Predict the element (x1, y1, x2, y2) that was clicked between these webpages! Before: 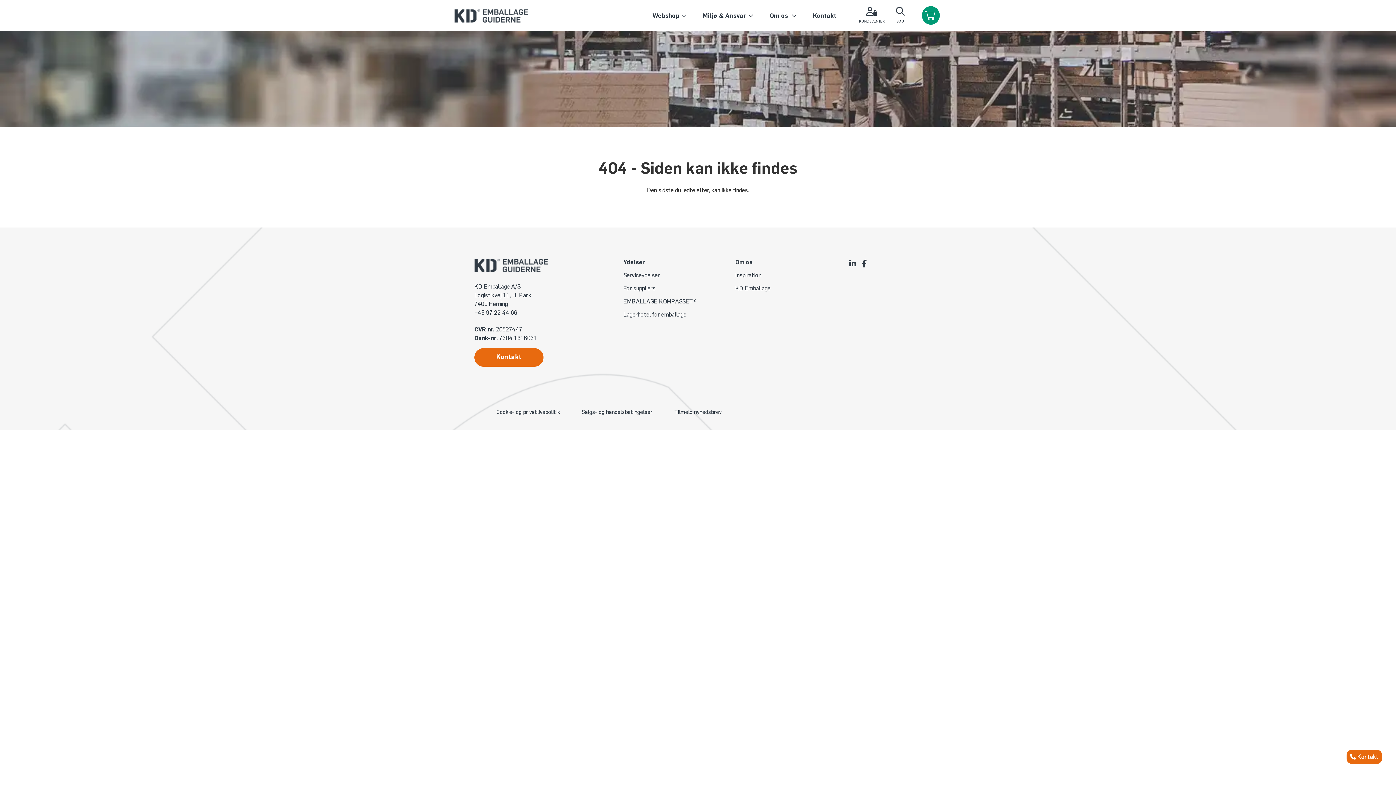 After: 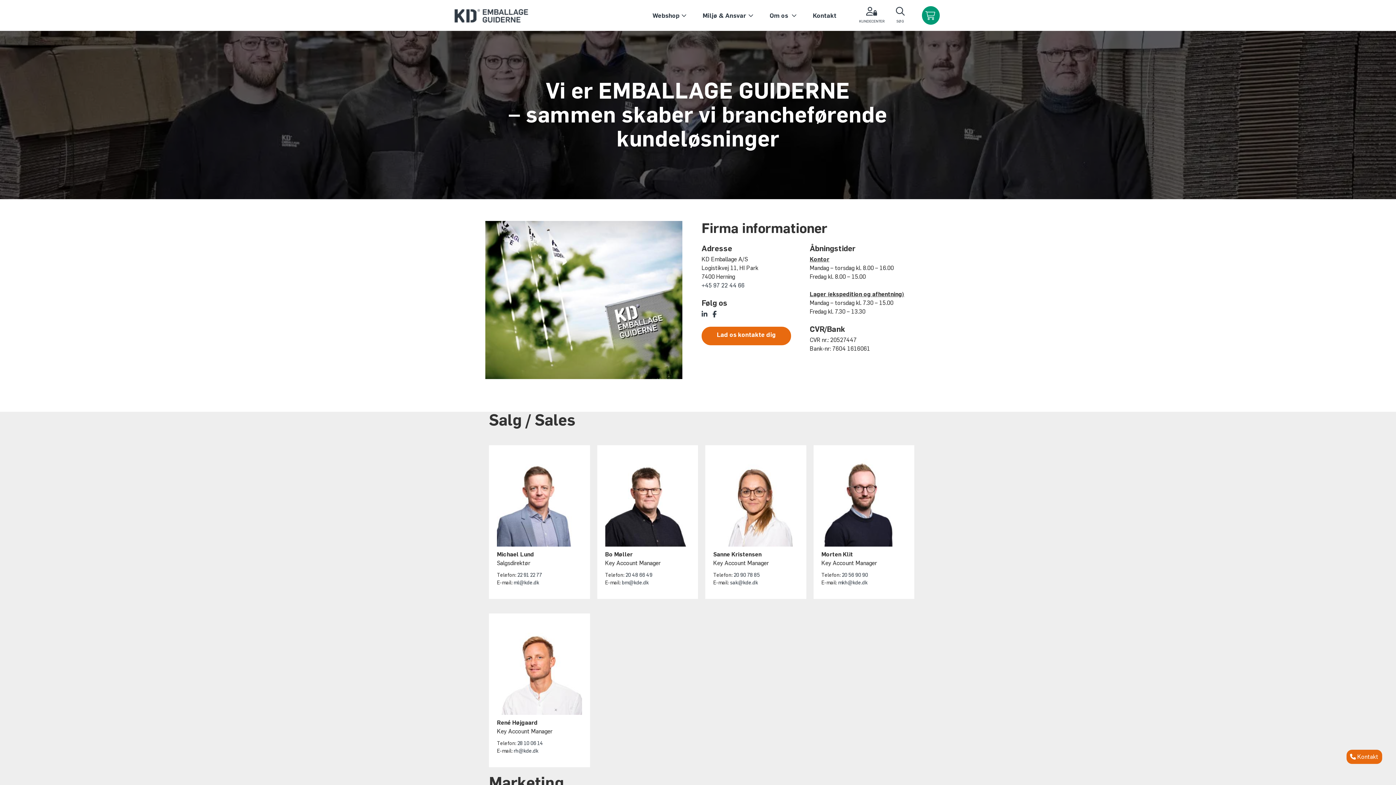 Action: bbox: (474, 348, 543, 366) label: Kontakt